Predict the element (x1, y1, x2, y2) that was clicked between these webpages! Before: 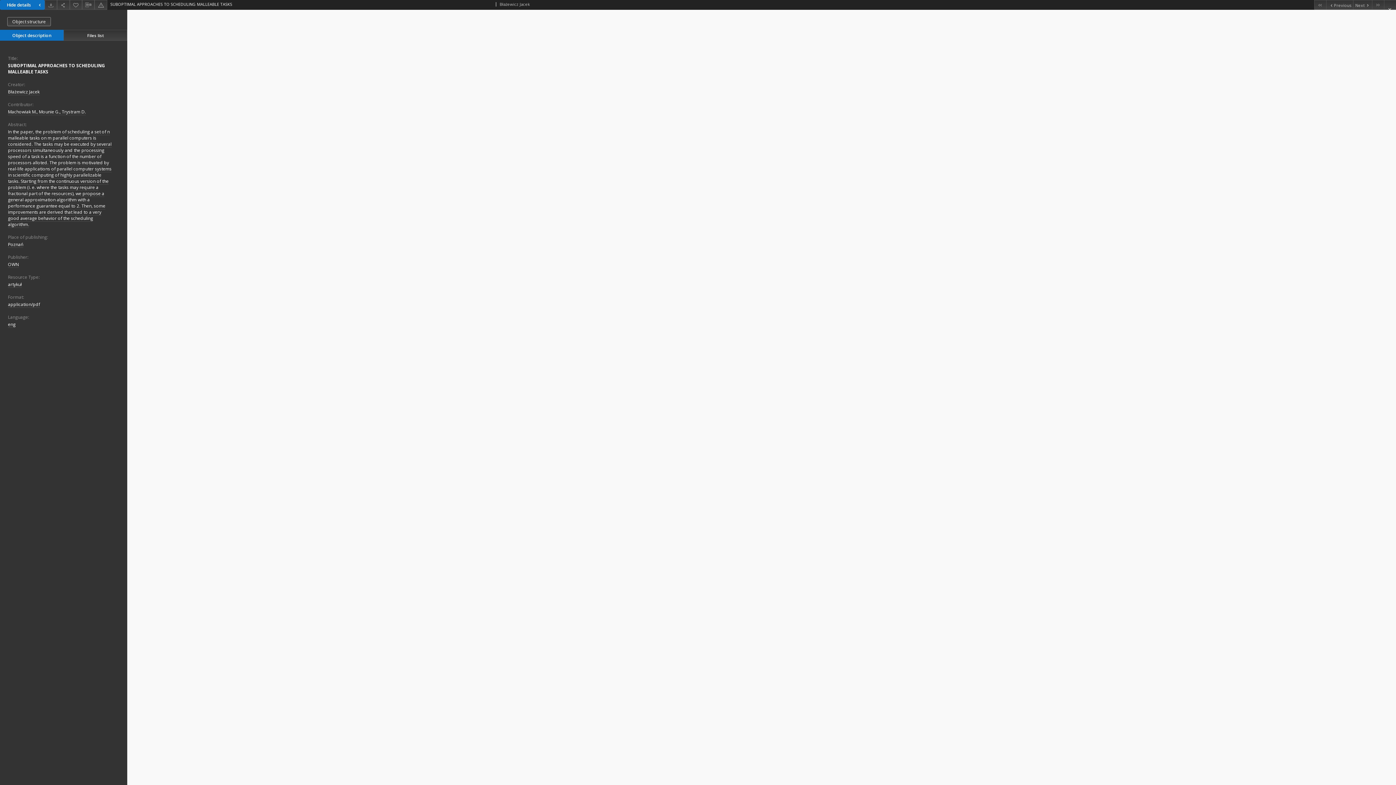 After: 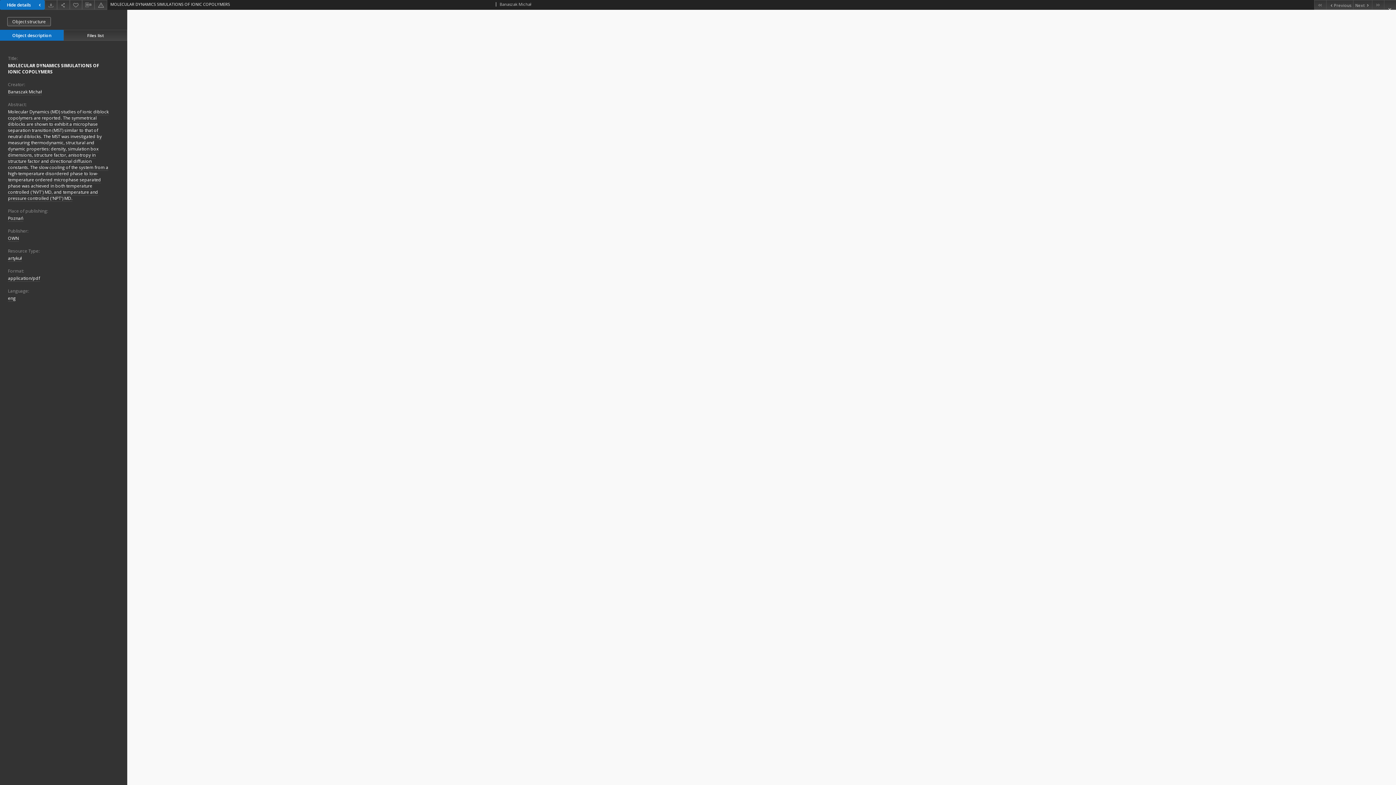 Action: bbox: (1326, 0, 1353, 9) label: Previous object on the list